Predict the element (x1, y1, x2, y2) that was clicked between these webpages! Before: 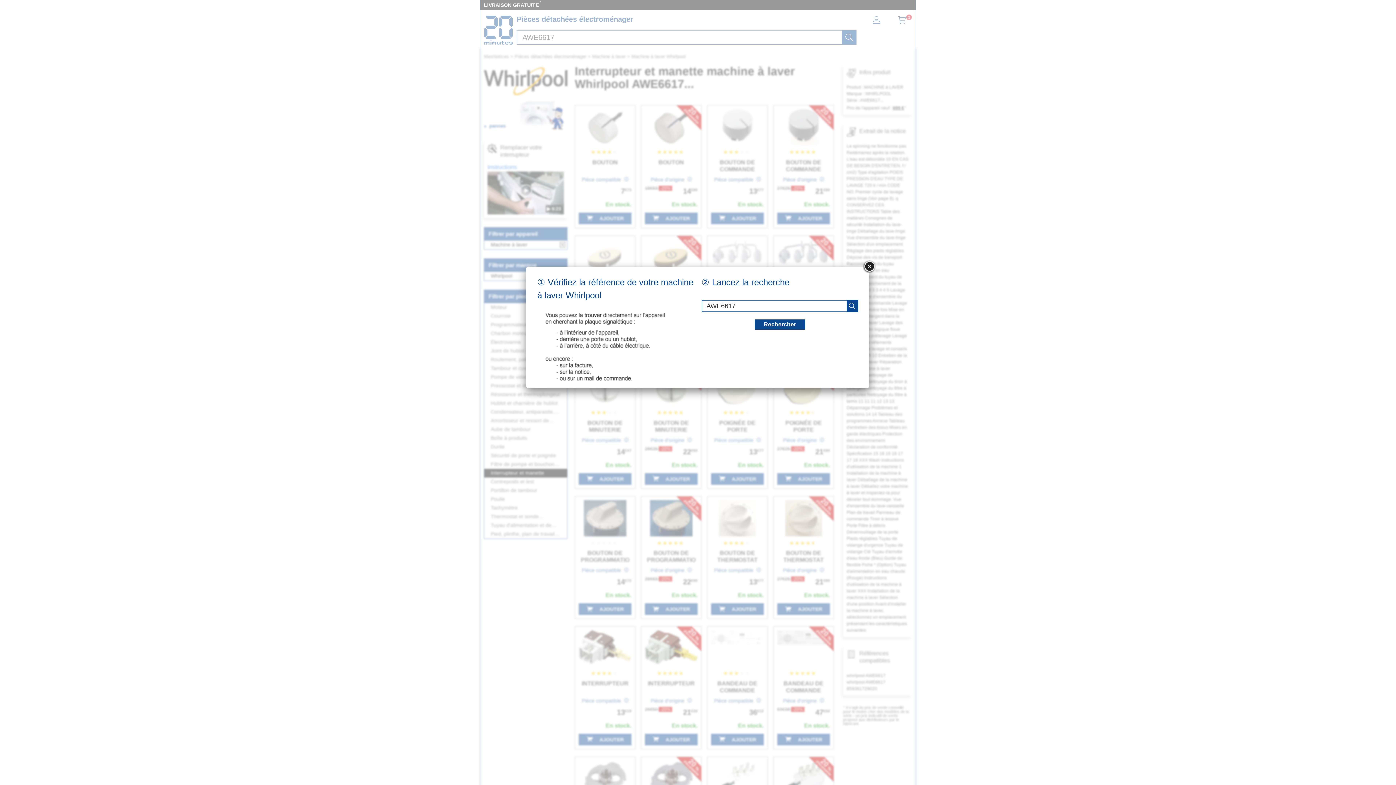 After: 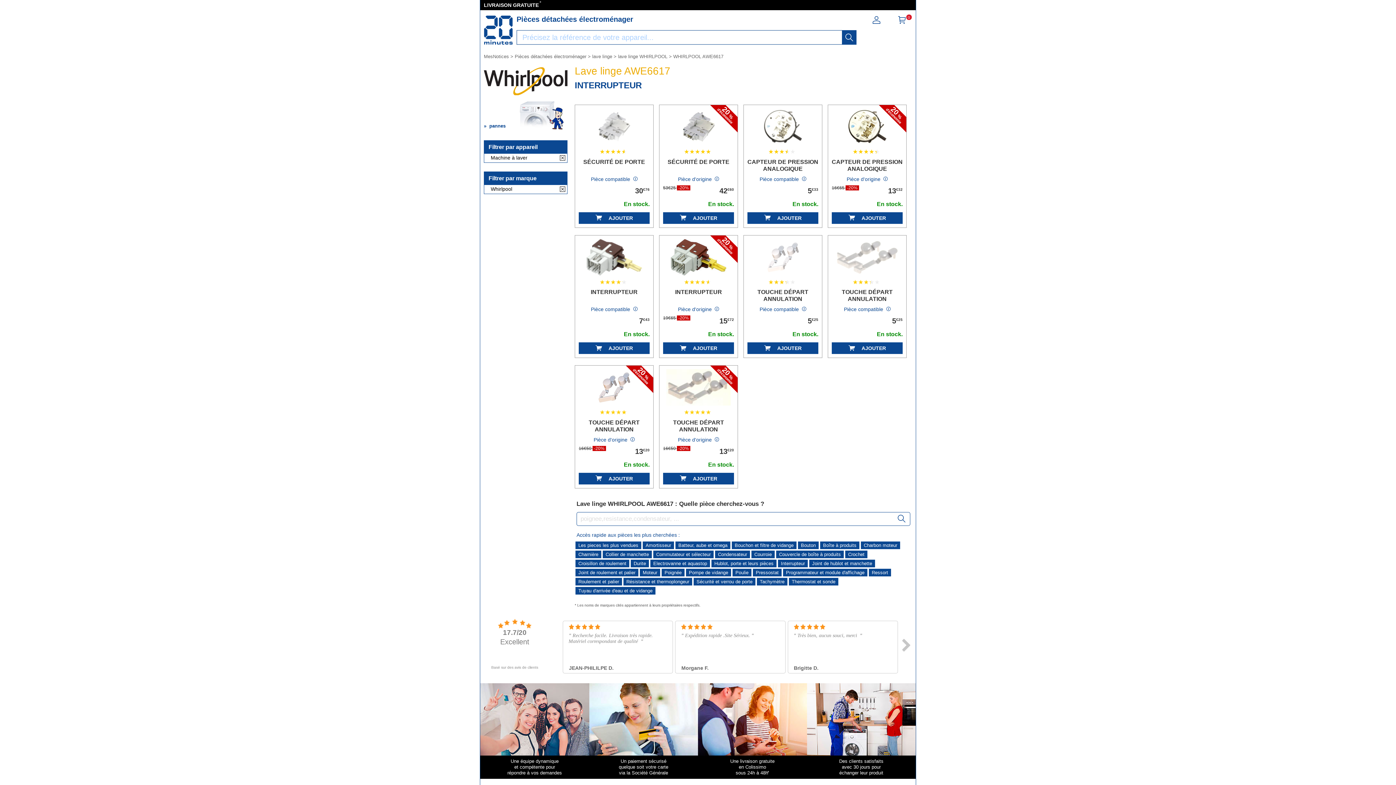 Action: label: recherche bbox: (846, 300, 857, 311)